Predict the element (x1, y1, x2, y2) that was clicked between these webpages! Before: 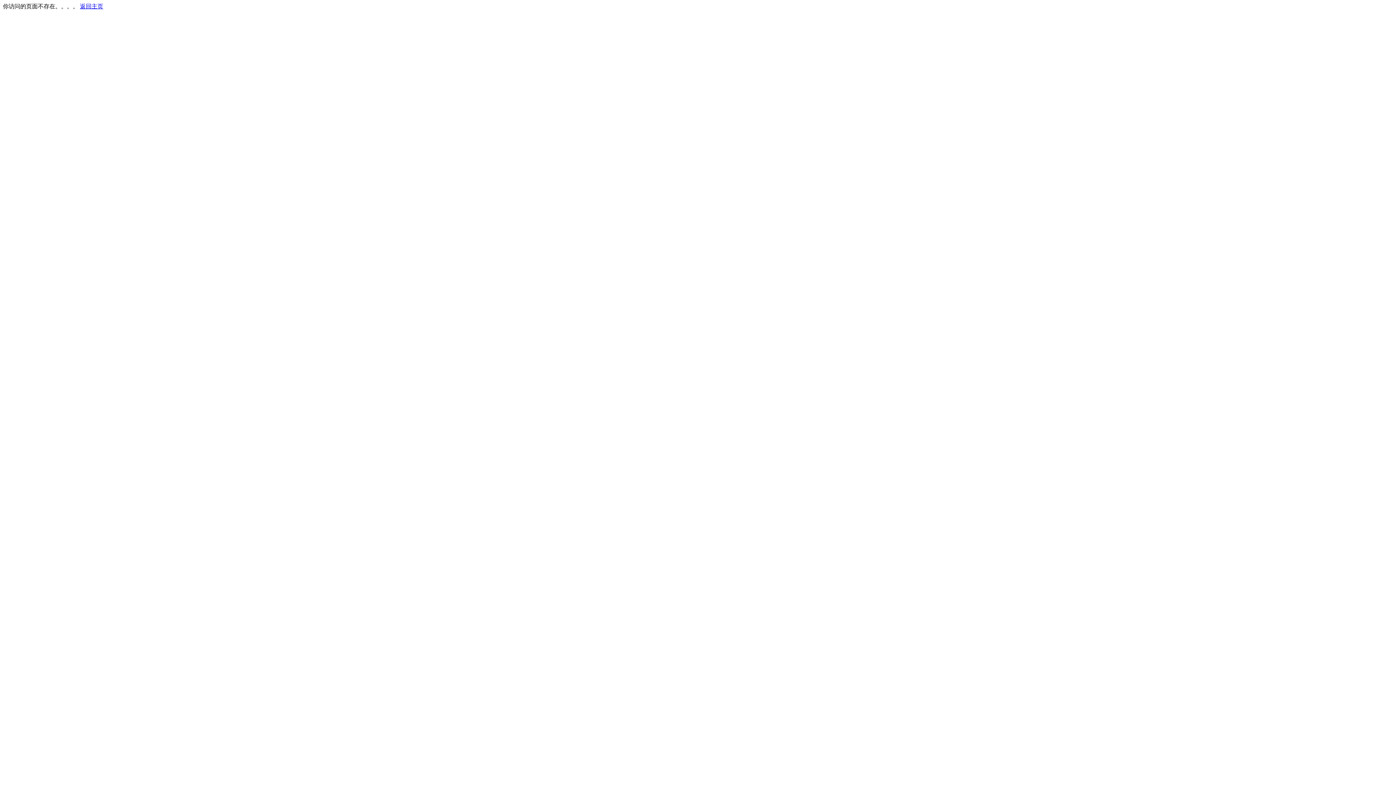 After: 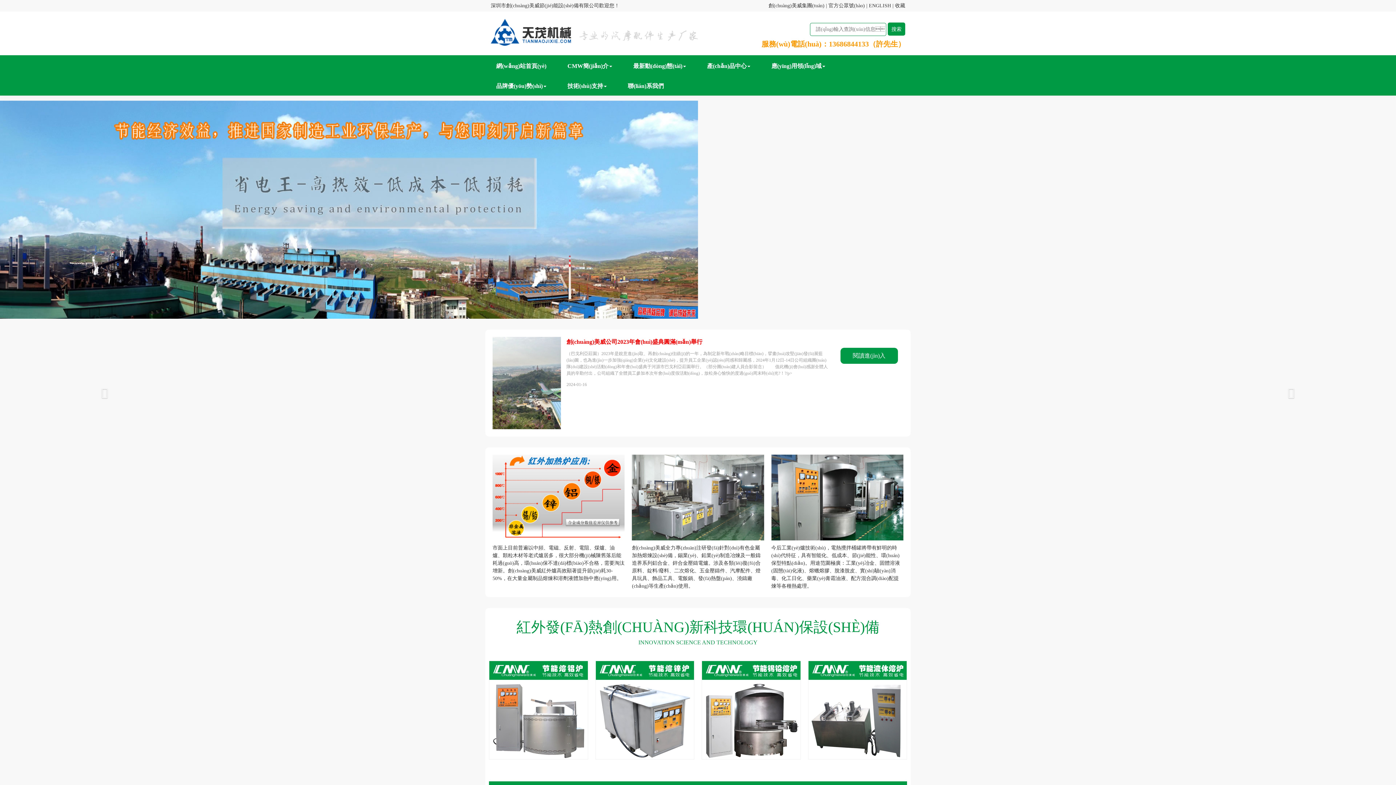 Action: bbox: (80, 3, 103, 9) label: 返回主页